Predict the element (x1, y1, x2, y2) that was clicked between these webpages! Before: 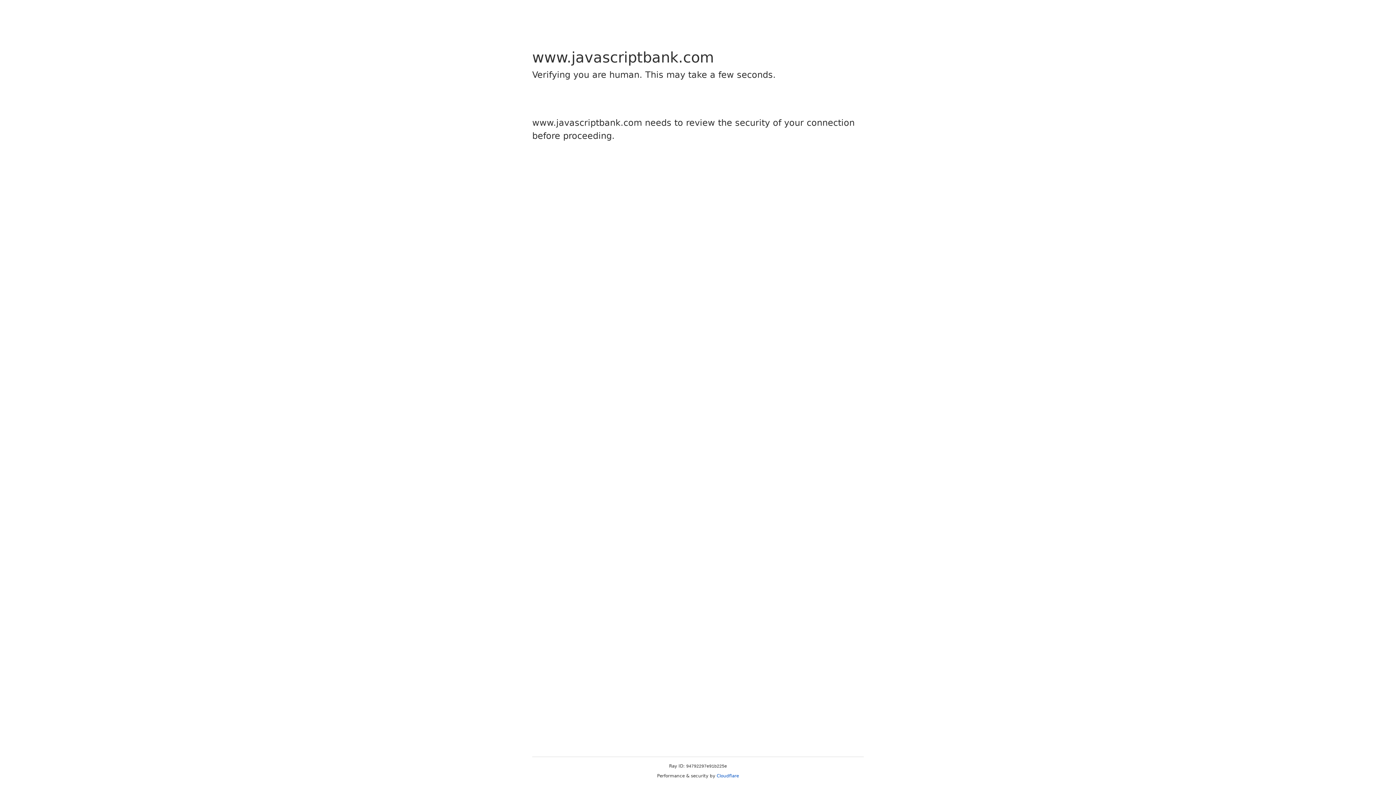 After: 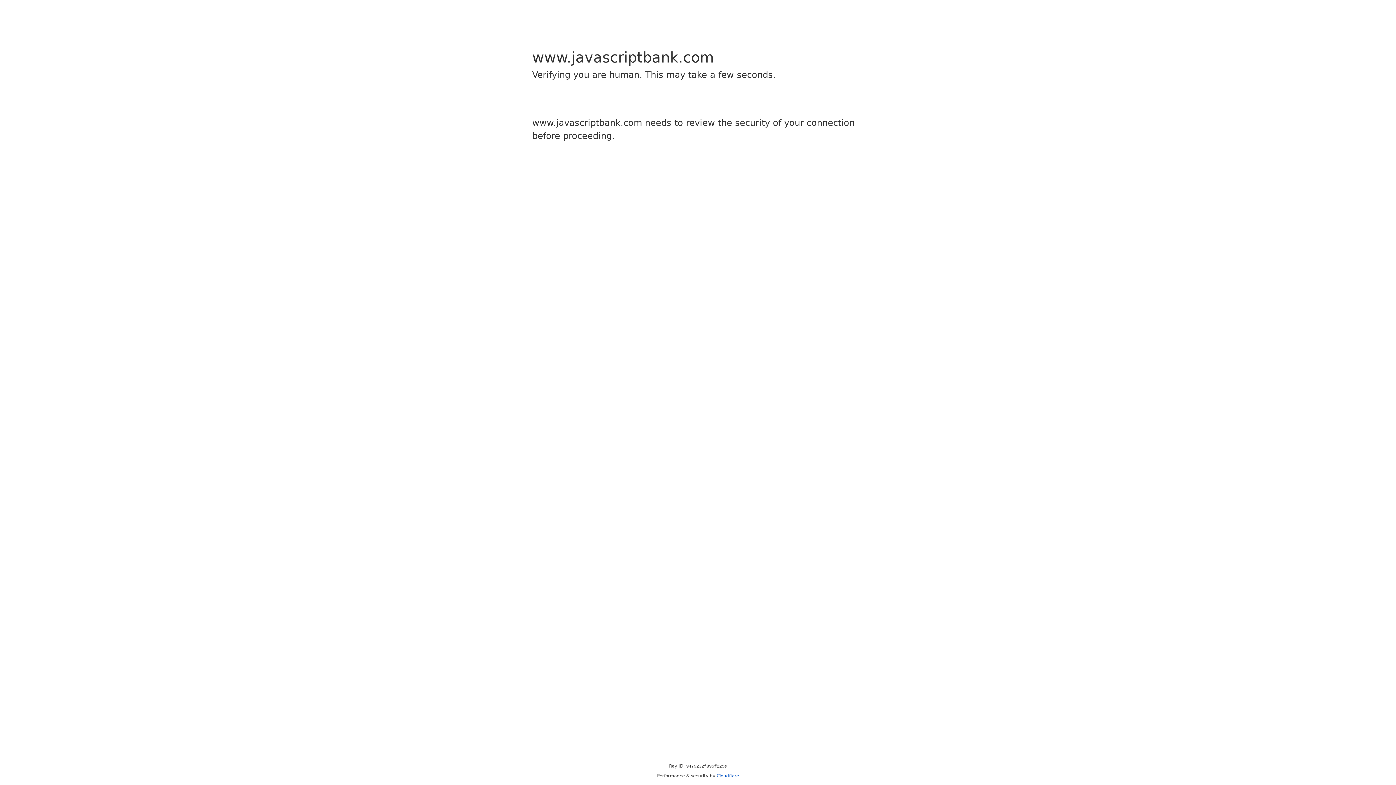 Action: bbox: (716, 773, 739, 778) label: Cloudflare